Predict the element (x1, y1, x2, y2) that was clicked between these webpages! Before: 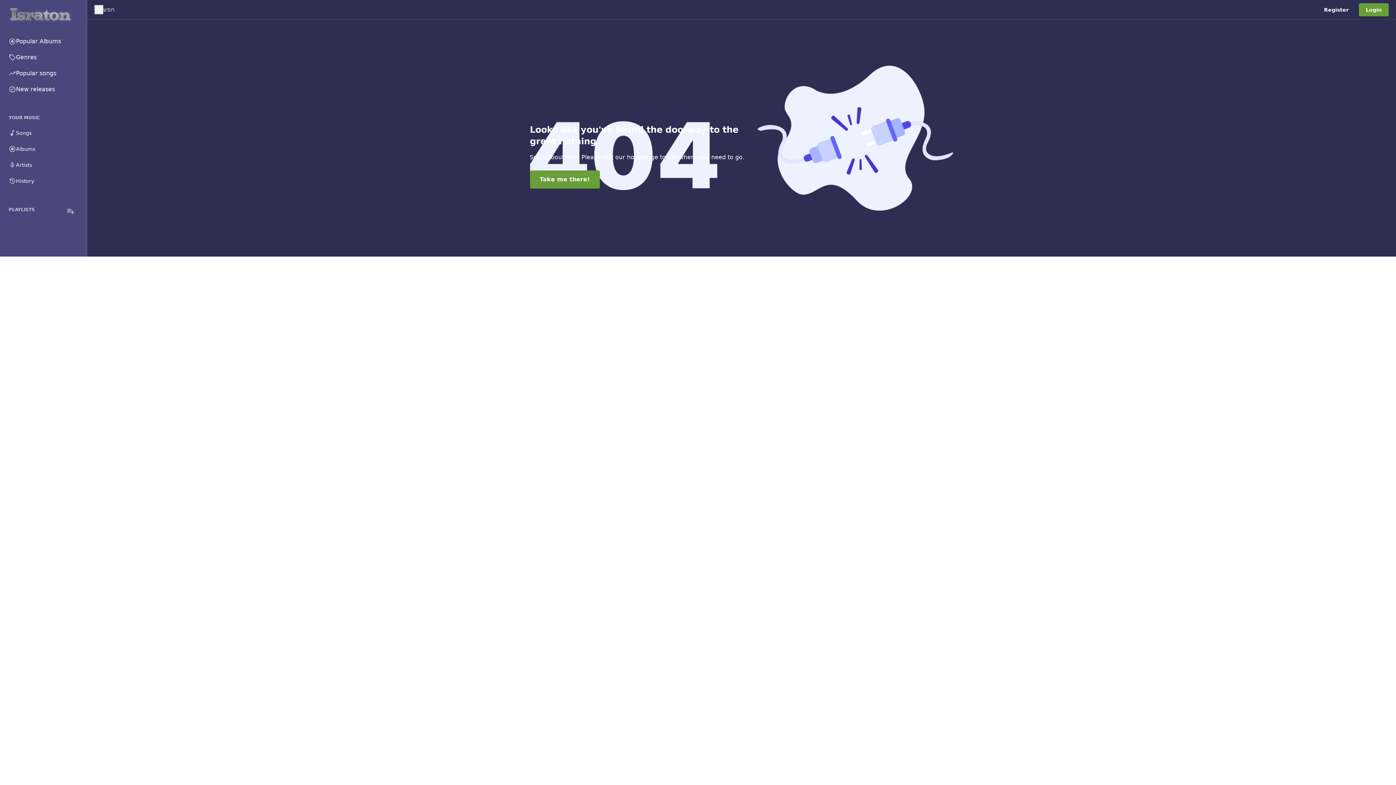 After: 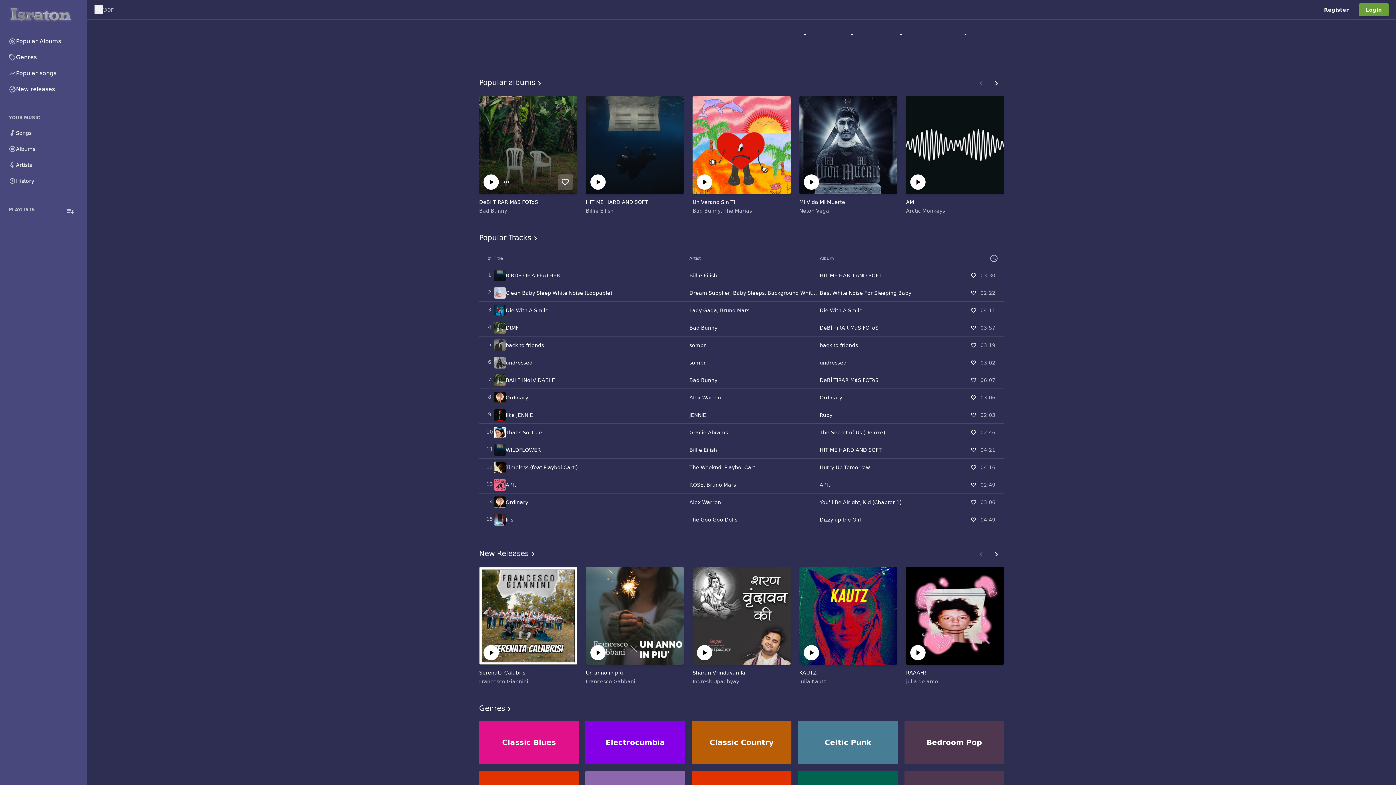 Action: bbox: (530, 170, 599, 188) label: Take me there!